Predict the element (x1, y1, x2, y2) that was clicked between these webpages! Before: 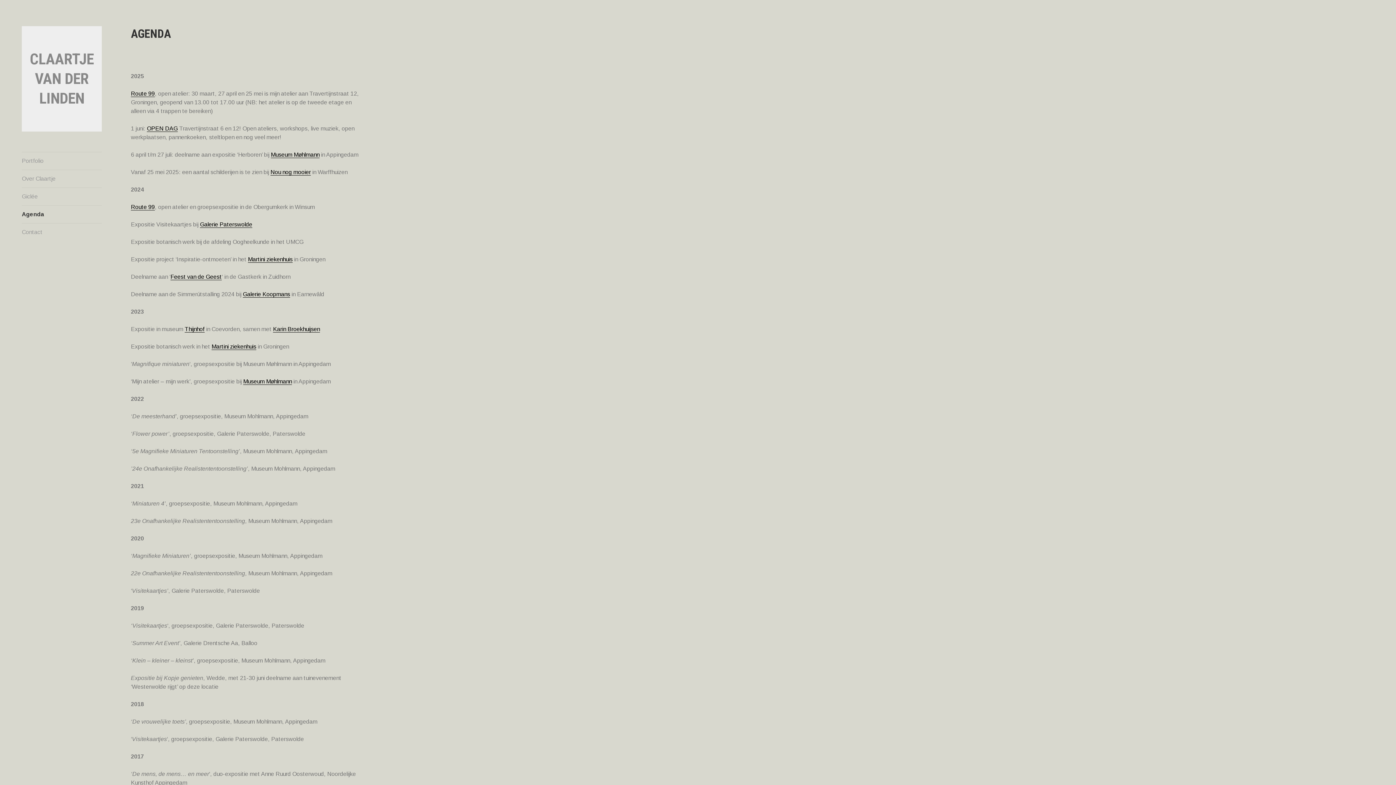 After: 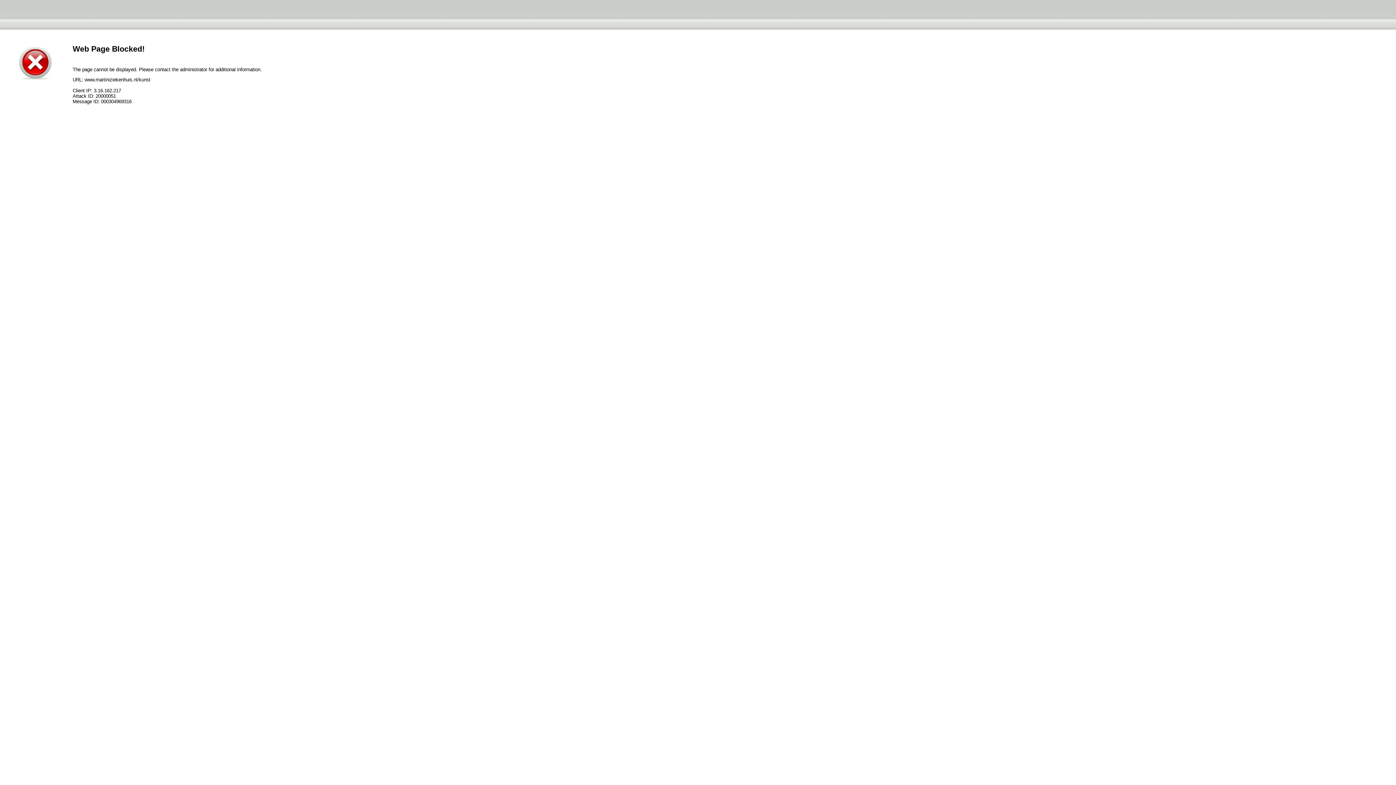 Action: label: Martini ziekenhuis bbox: (248, 256, 292, 262)